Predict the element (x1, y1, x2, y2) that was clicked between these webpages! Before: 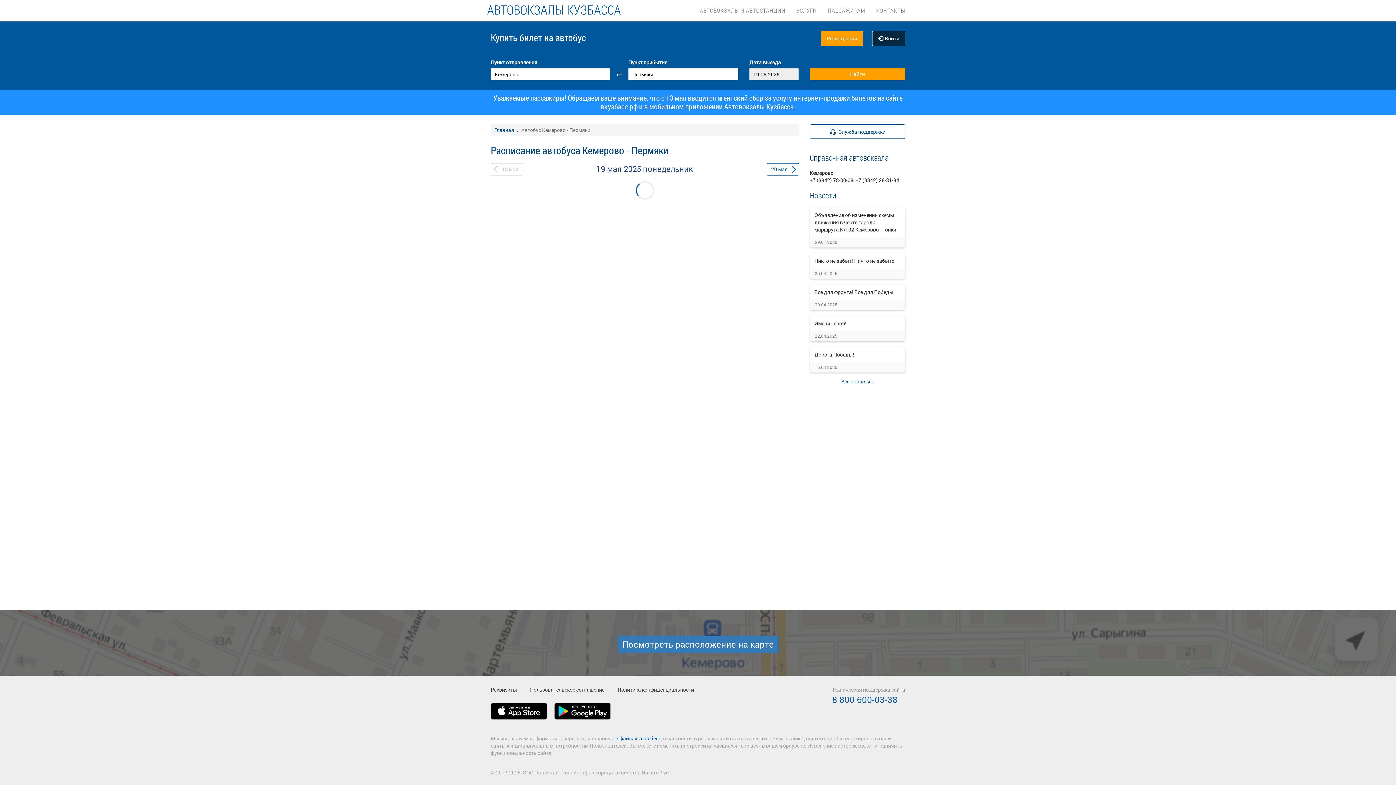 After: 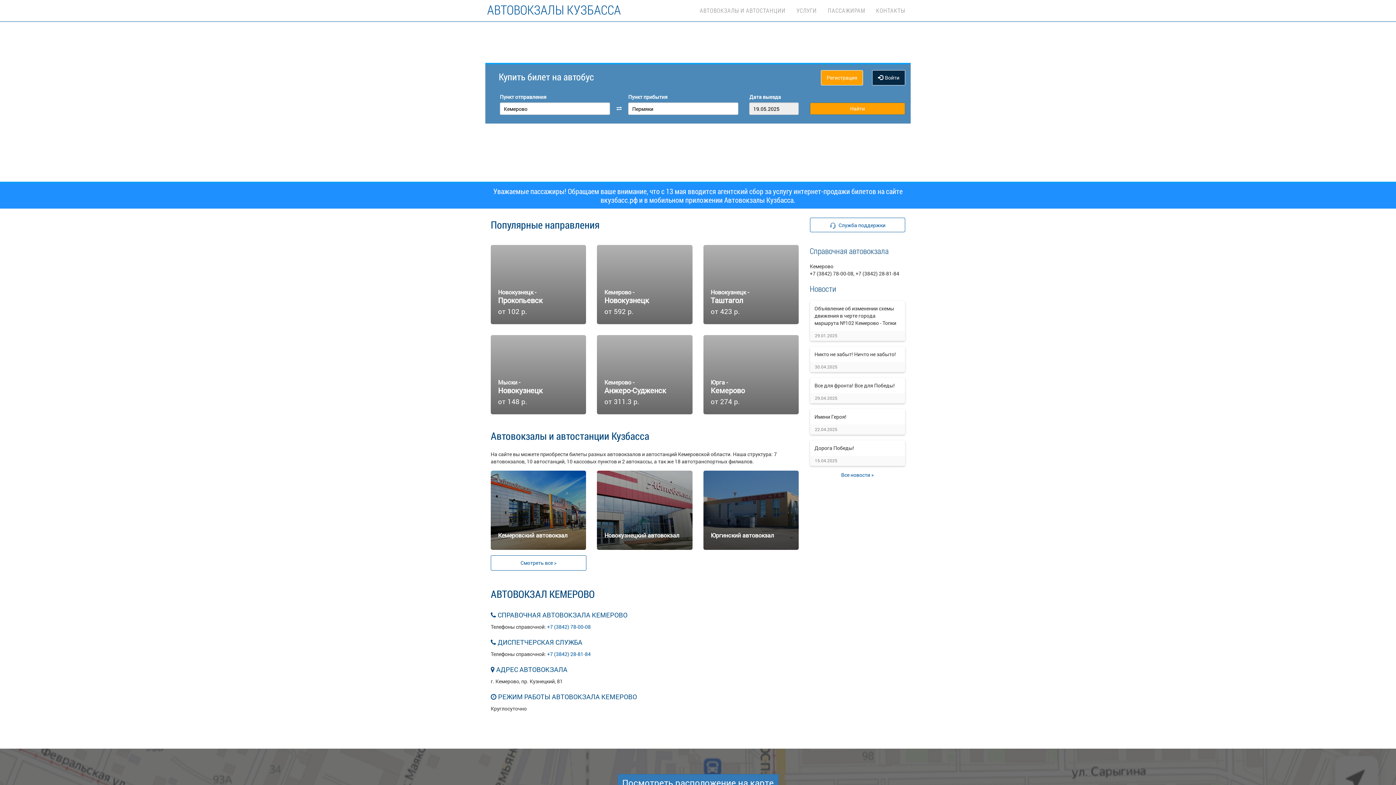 Action: label: ПАССАЖИРАМ bbox: (828, 0, 865, 14)